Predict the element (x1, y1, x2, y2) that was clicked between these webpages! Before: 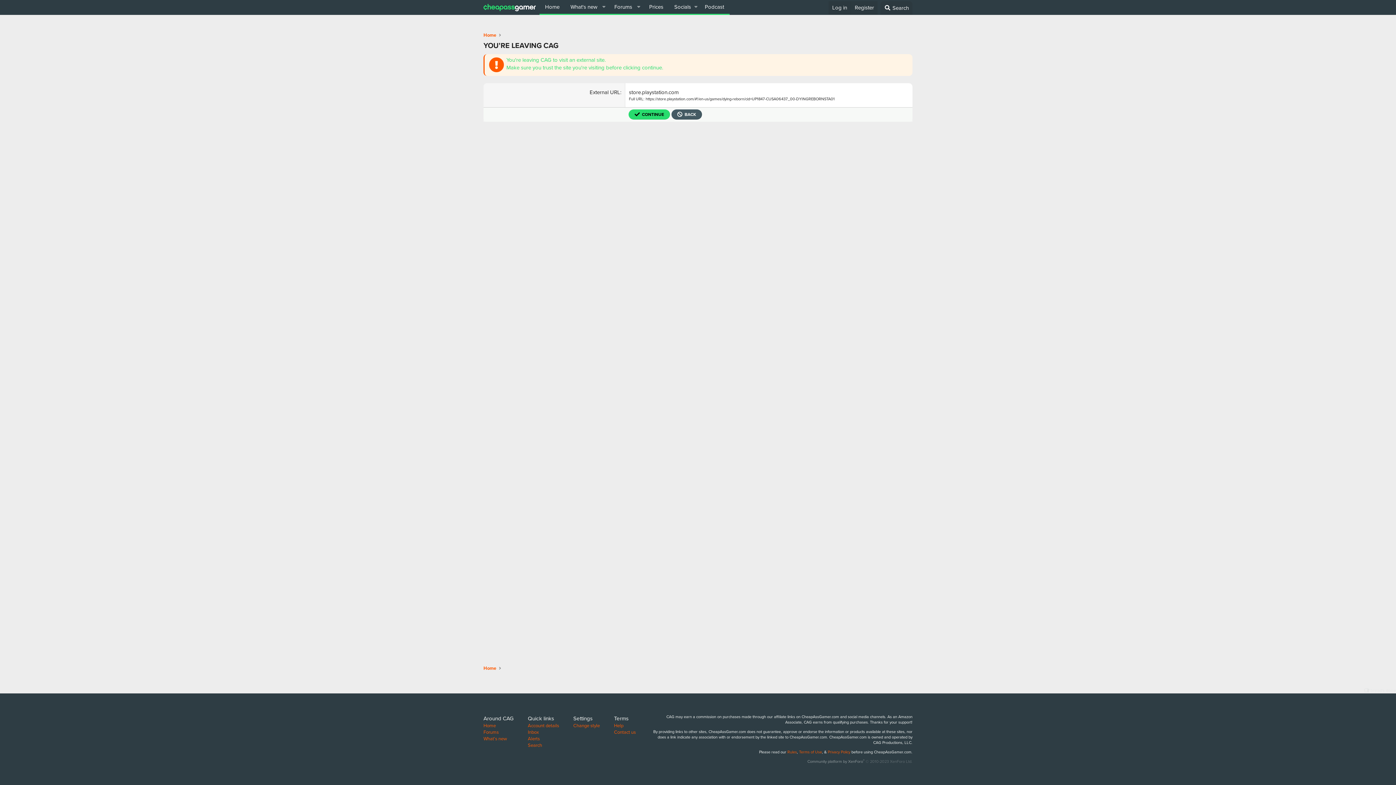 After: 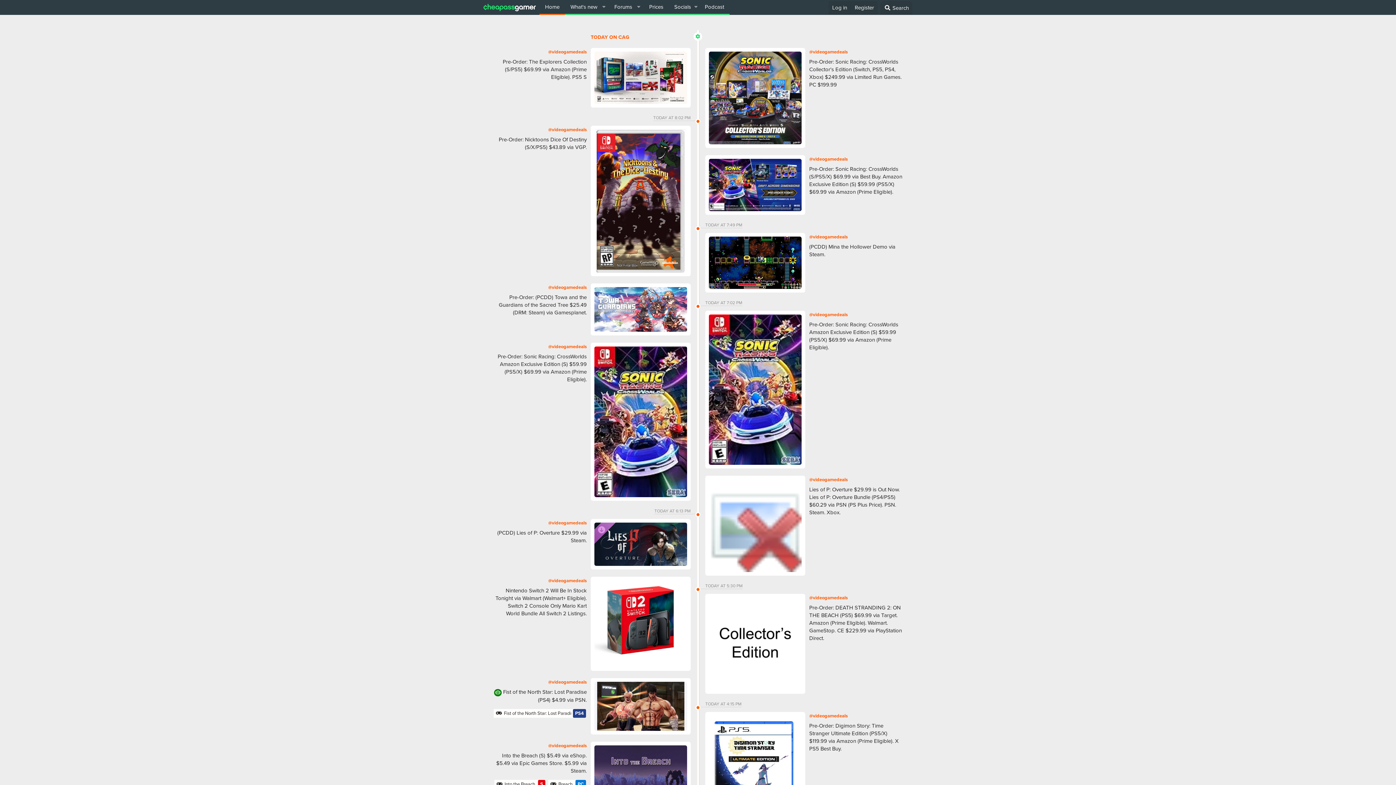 Action: bbox: (483, 722, 496, 729) label: Home